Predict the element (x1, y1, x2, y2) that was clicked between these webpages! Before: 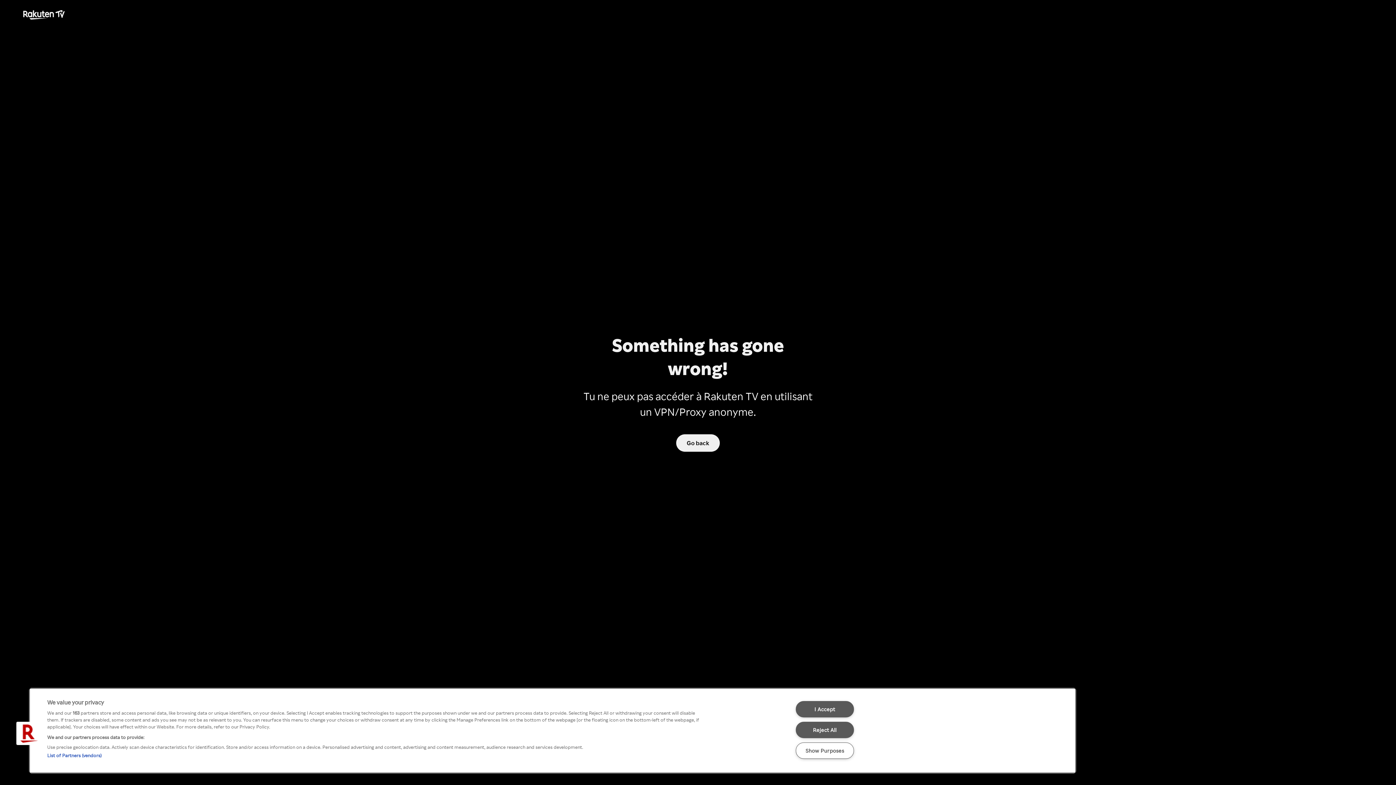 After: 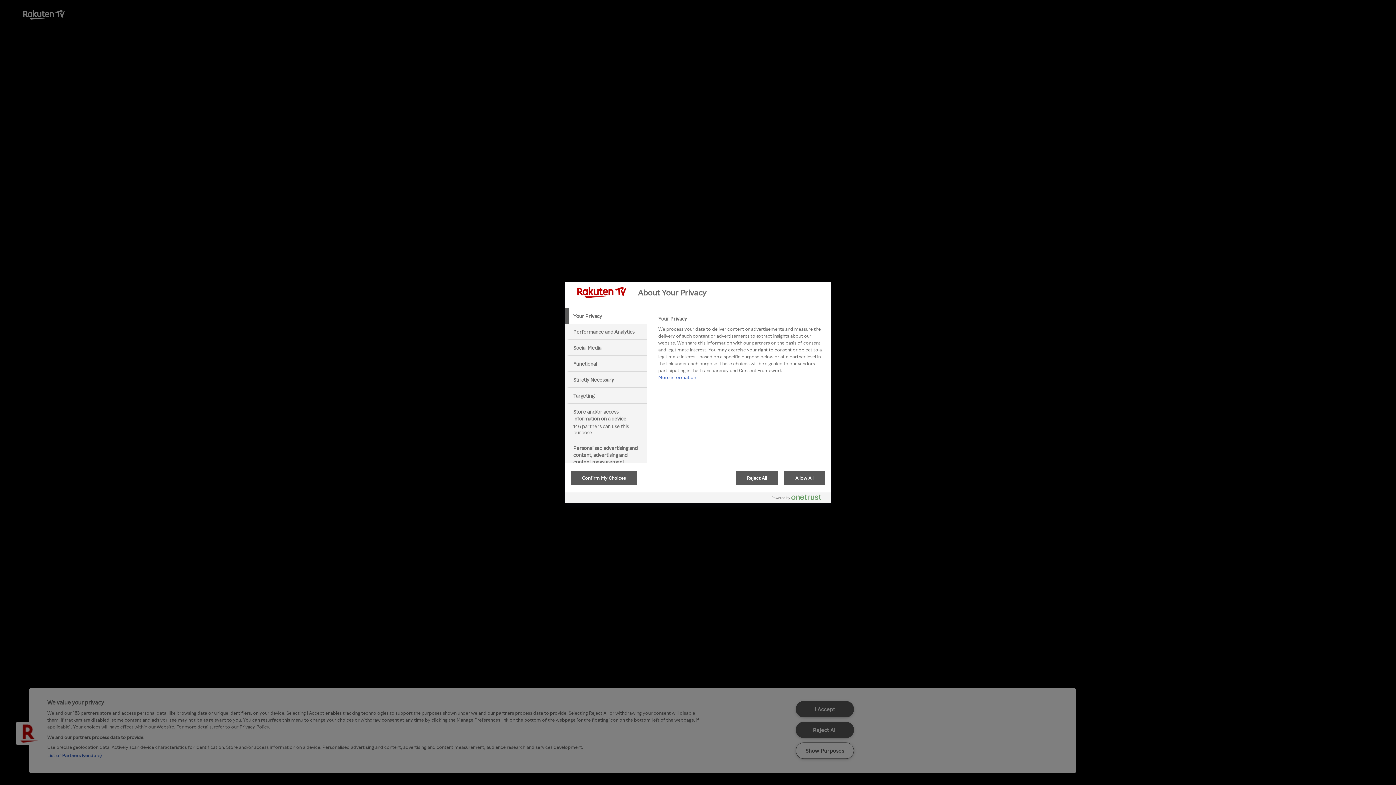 Action: label: Cookies bbox: (16, 722, 39, 745)